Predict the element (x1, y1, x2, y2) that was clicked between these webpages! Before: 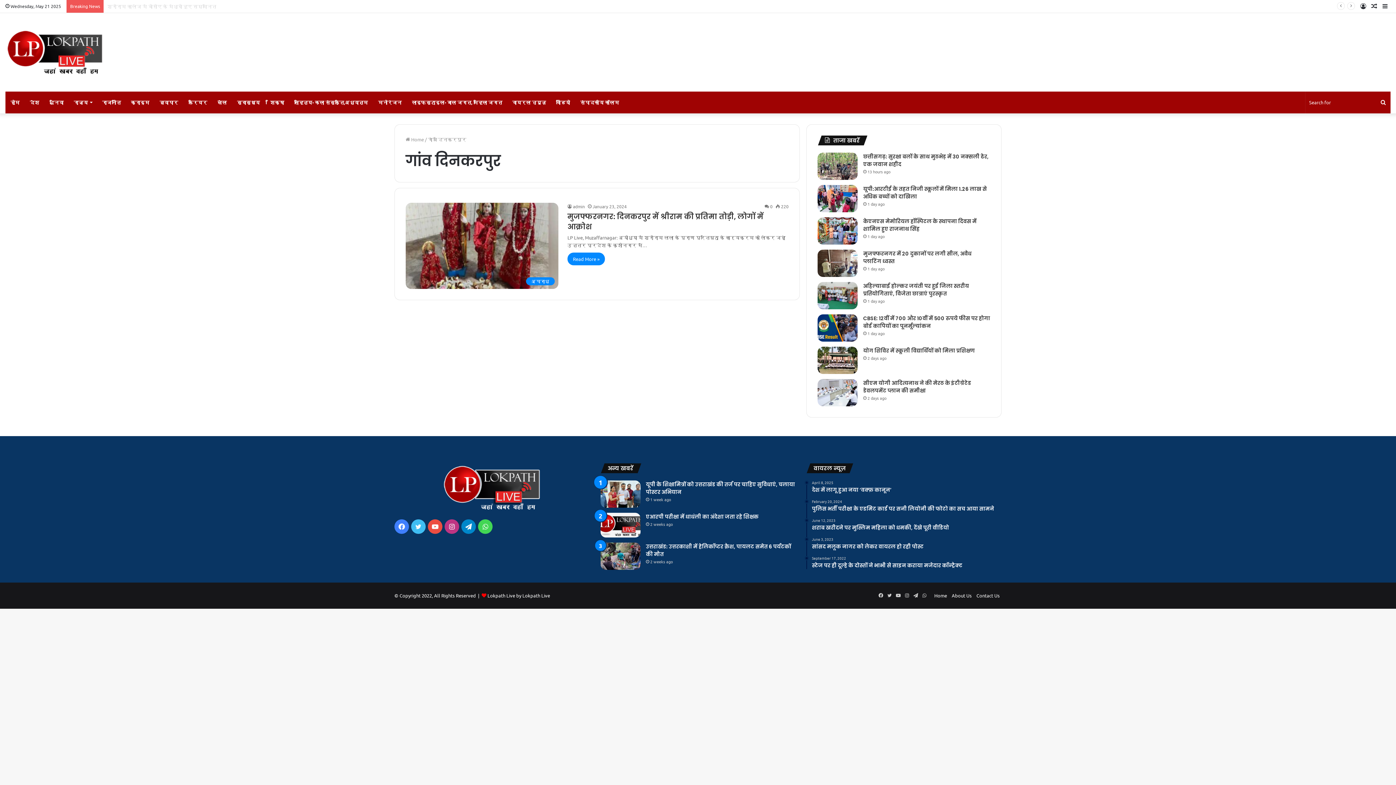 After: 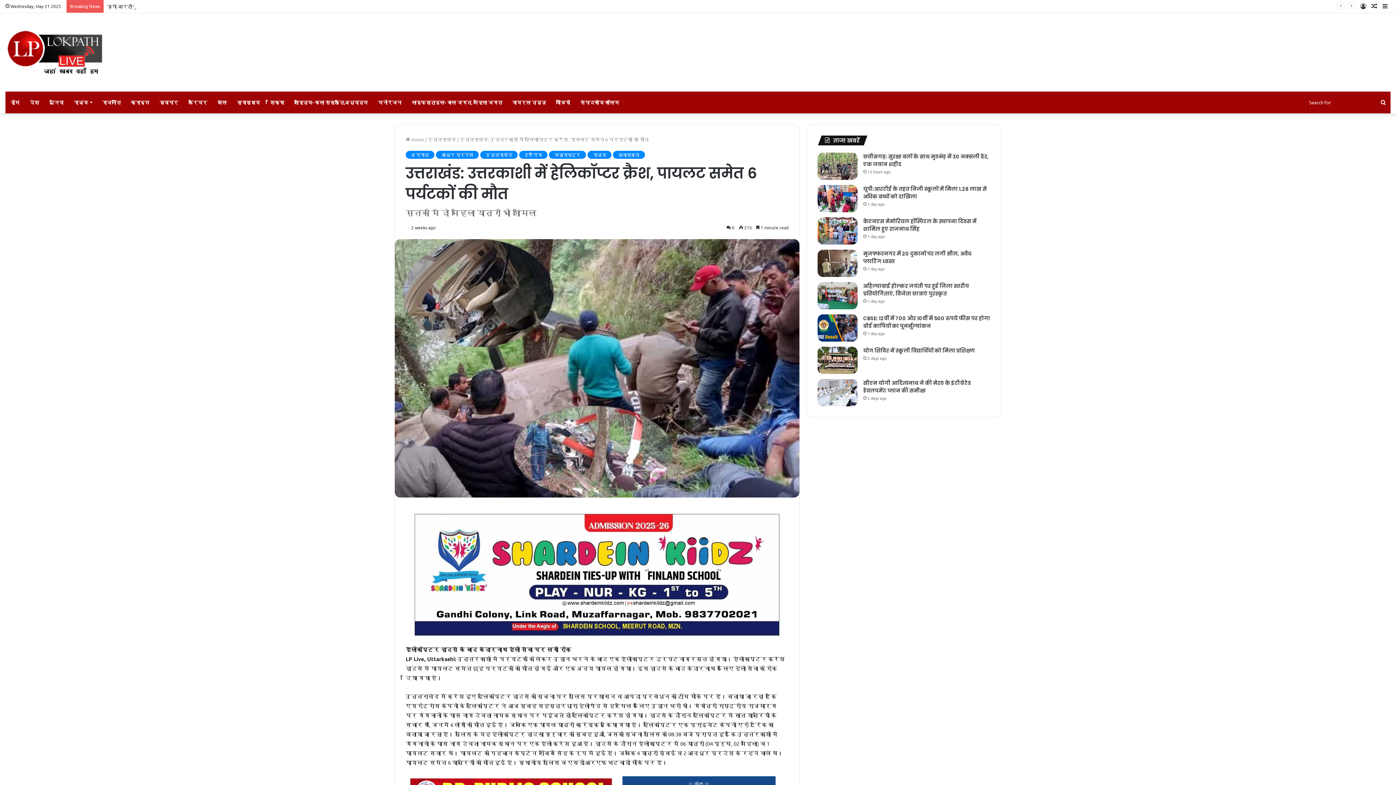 Action: label: उत्तराखंड: उत्तरकाशी में हेलिकॉप्टर क्रैश,  पायलट समेत 6 पर्यटकों की मौत bbox: (600, 542, 640, 570)